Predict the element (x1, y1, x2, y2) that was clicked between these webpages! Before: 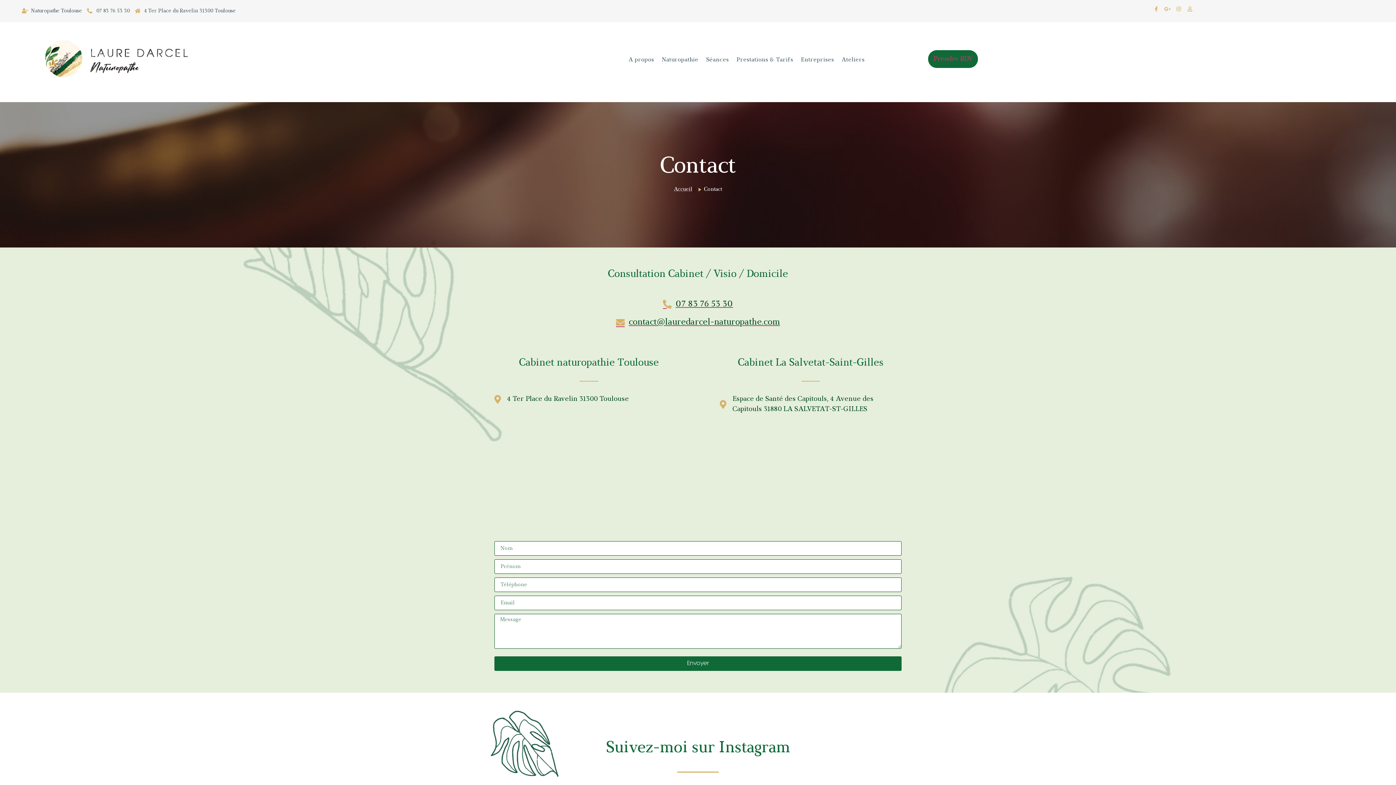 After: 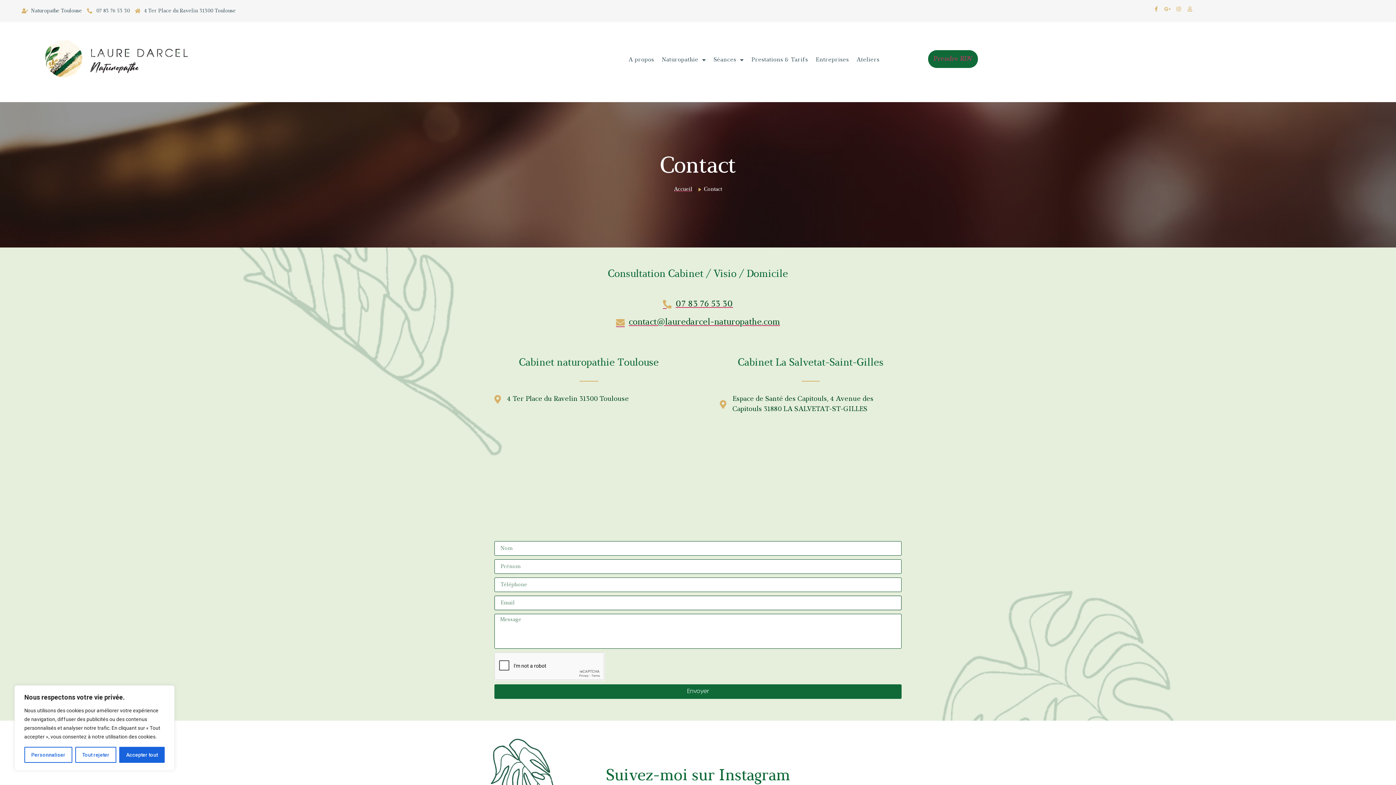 Action: bbox: (494, 656, 901, 671) label: Envoyer